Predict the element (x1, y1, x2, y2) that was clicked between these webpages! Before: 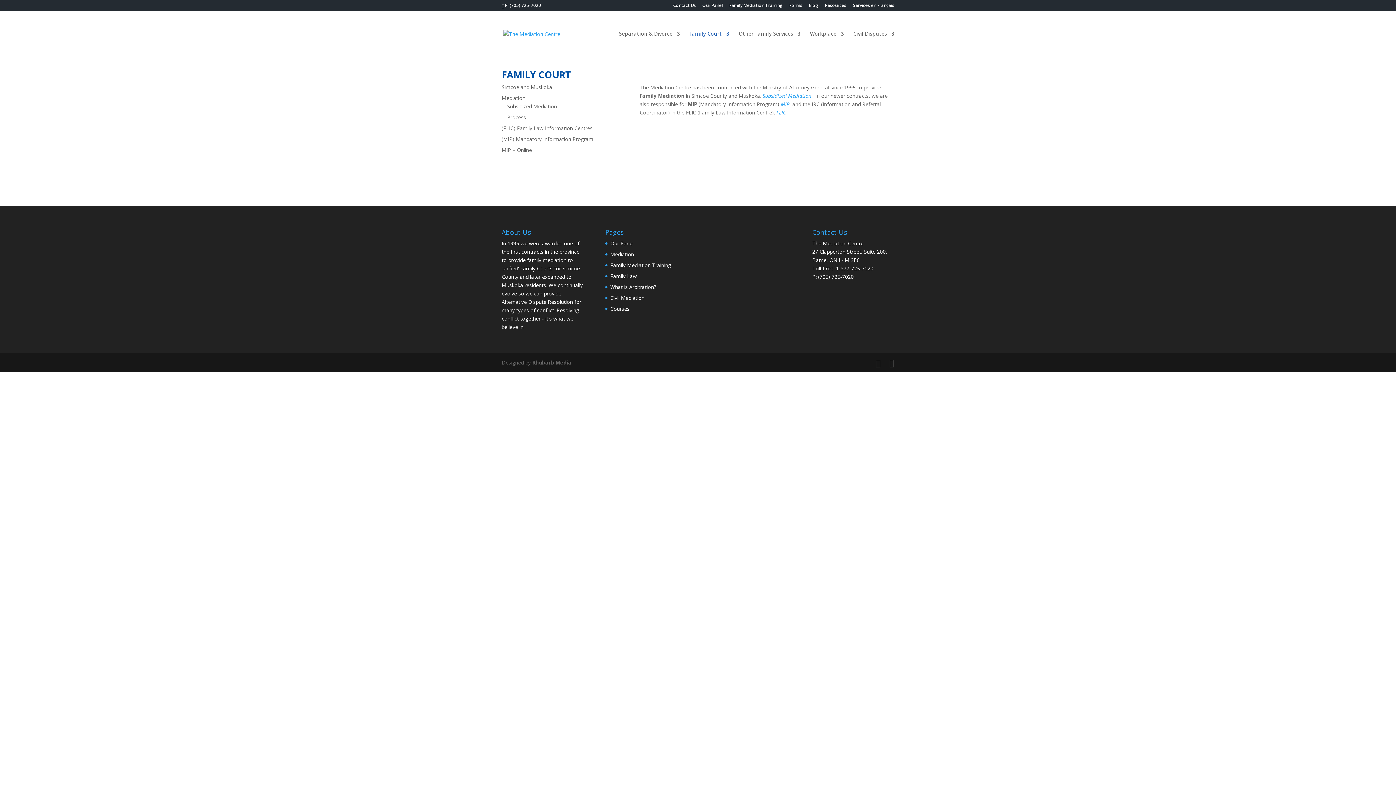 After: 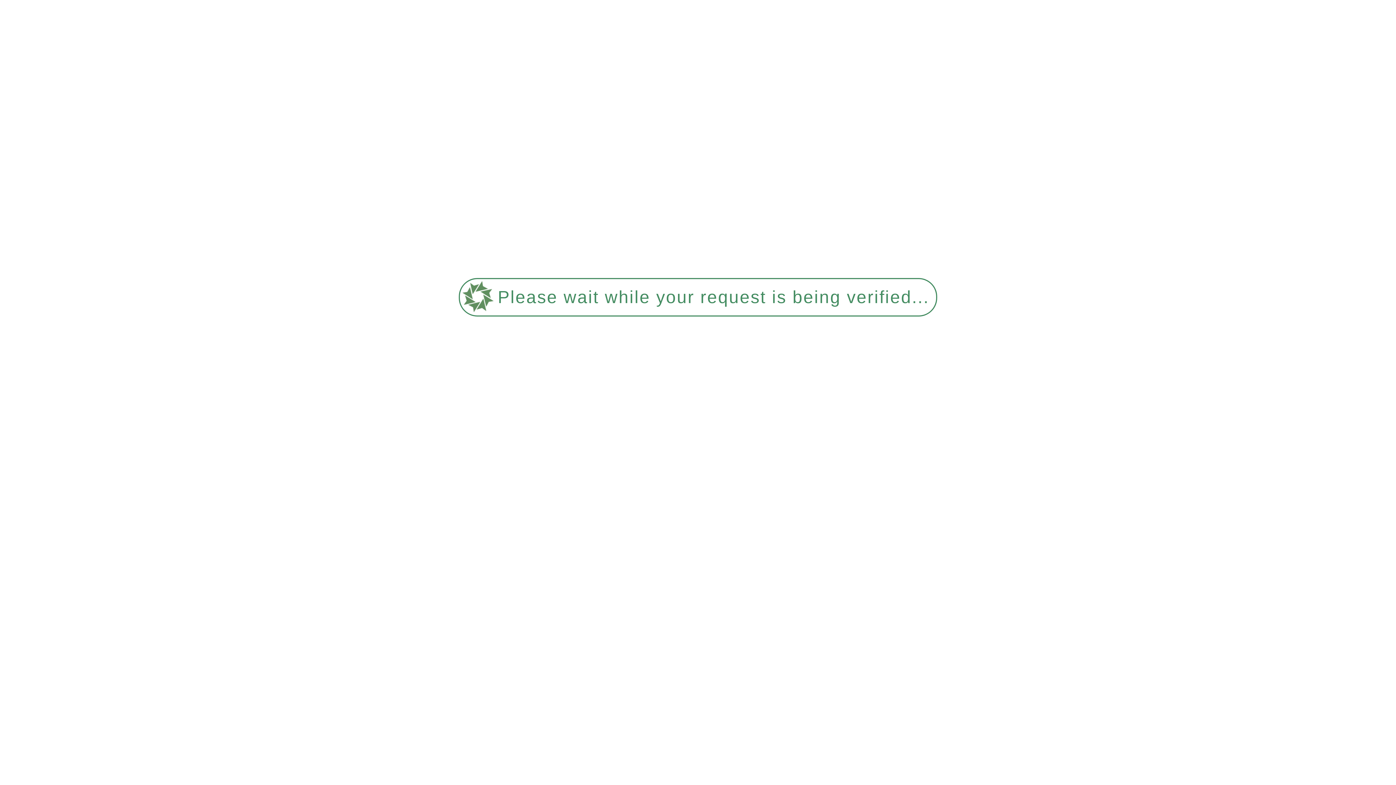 Action: bbox: (610, 283, 656, 290) label: What is Arbitration?